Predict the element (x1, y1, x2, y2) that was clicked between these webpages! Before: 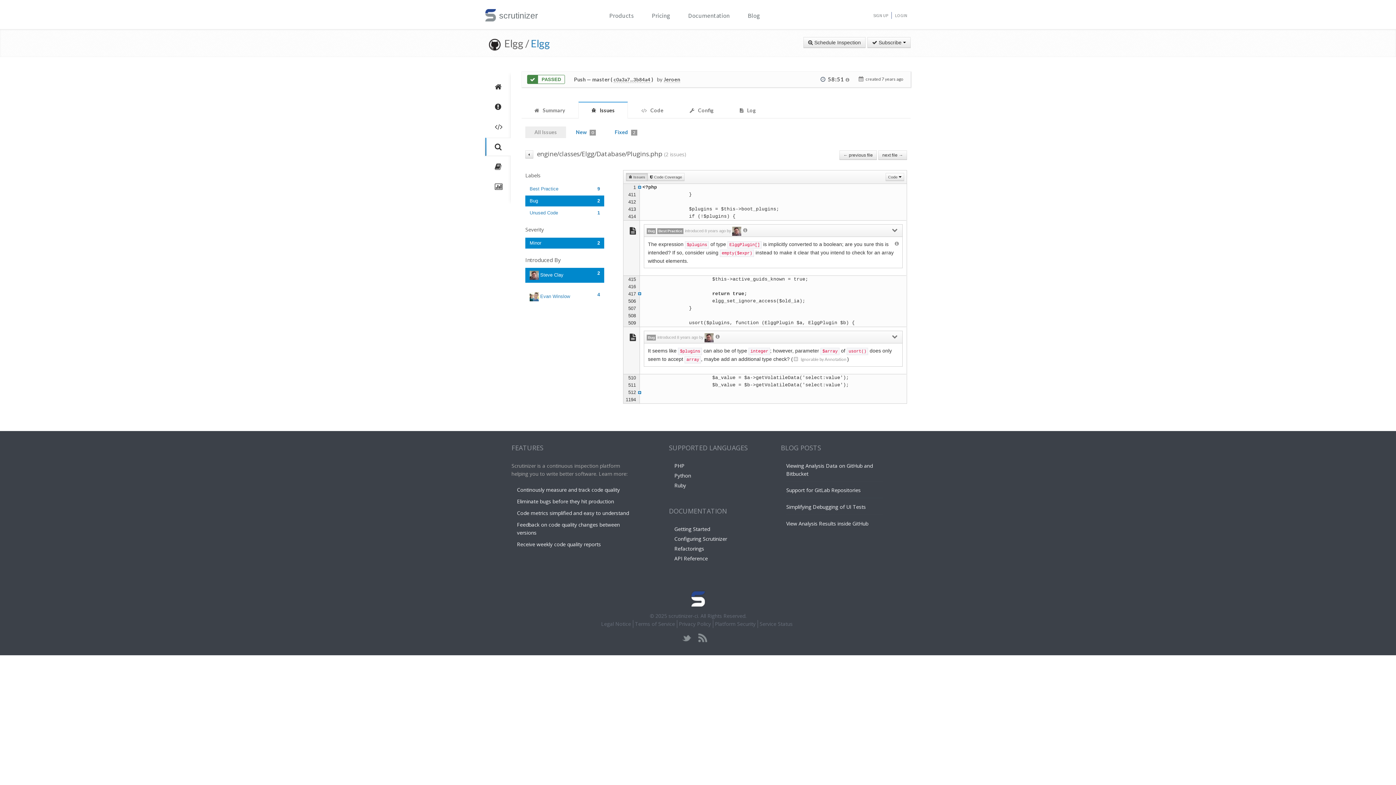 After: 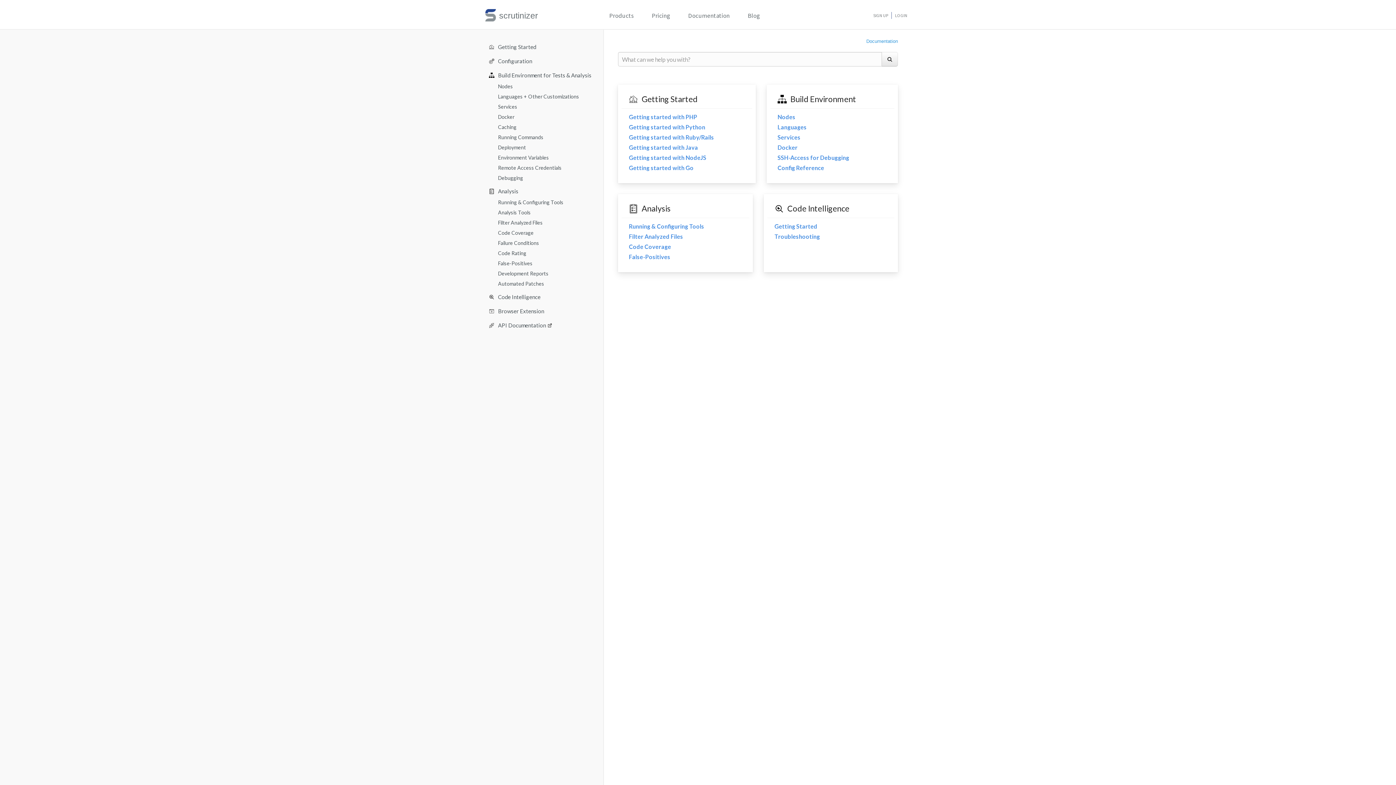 Action: label: Documentation bbox: (688, 10, 729, 20)